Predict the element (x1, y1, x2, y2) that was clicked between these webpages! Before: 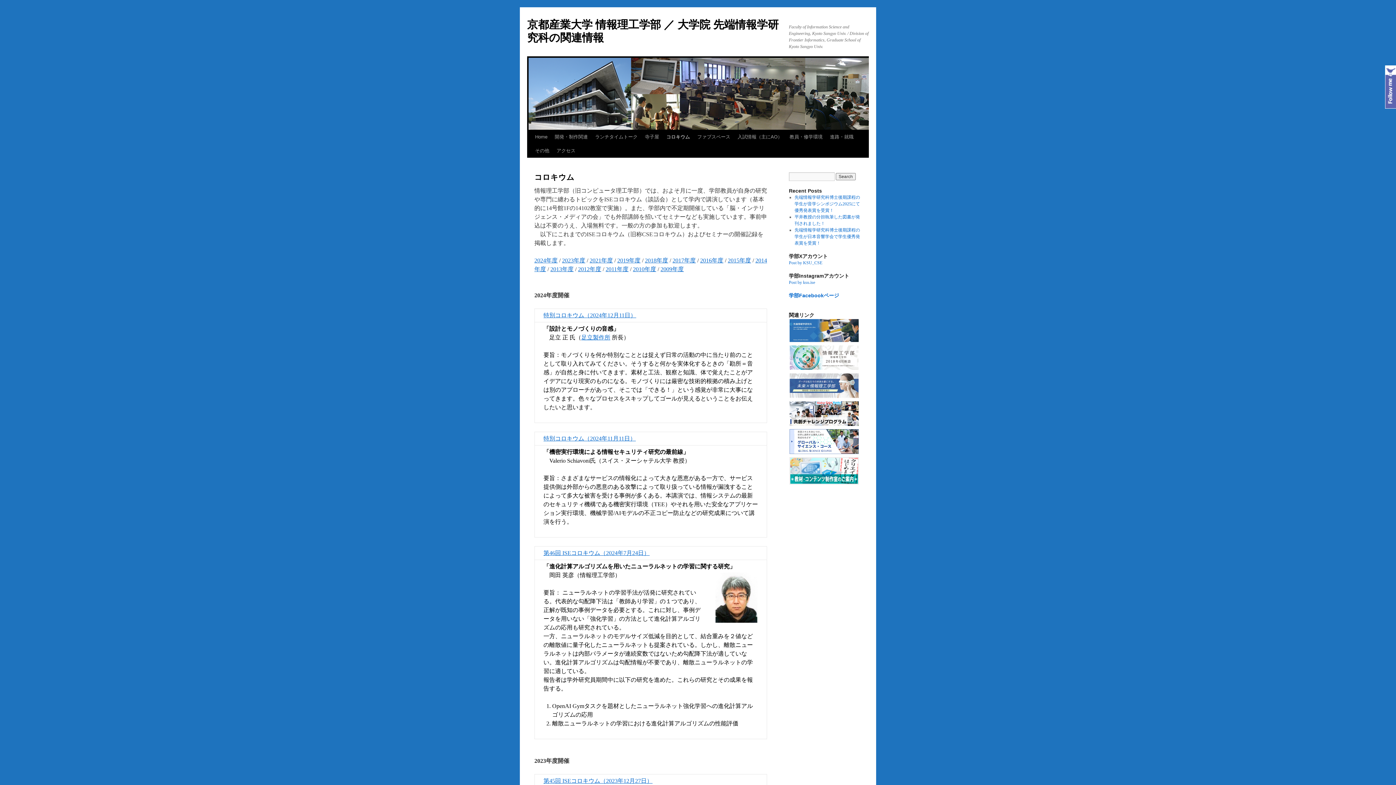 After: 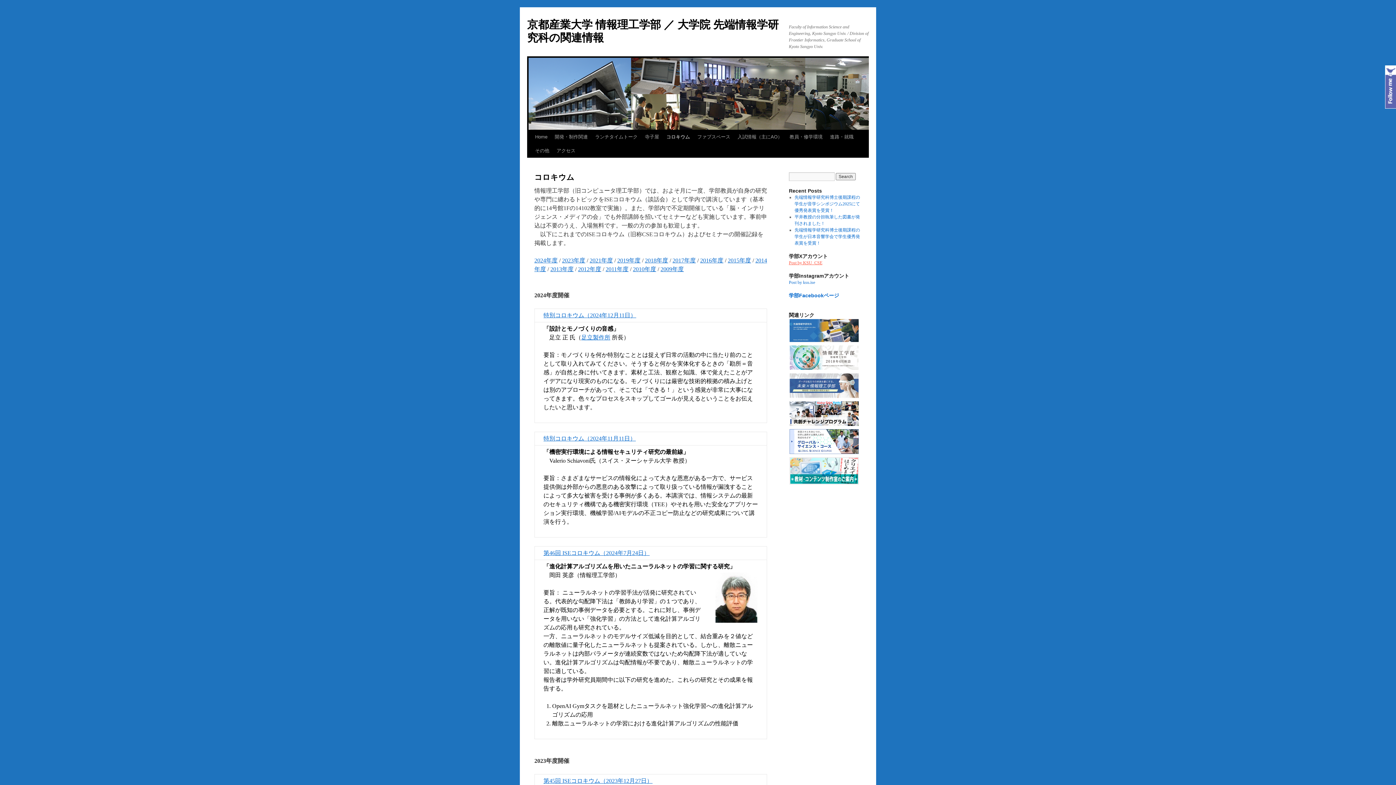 Action: label: Post by KSU_CSE bbox: (789, 260, 822, 265)